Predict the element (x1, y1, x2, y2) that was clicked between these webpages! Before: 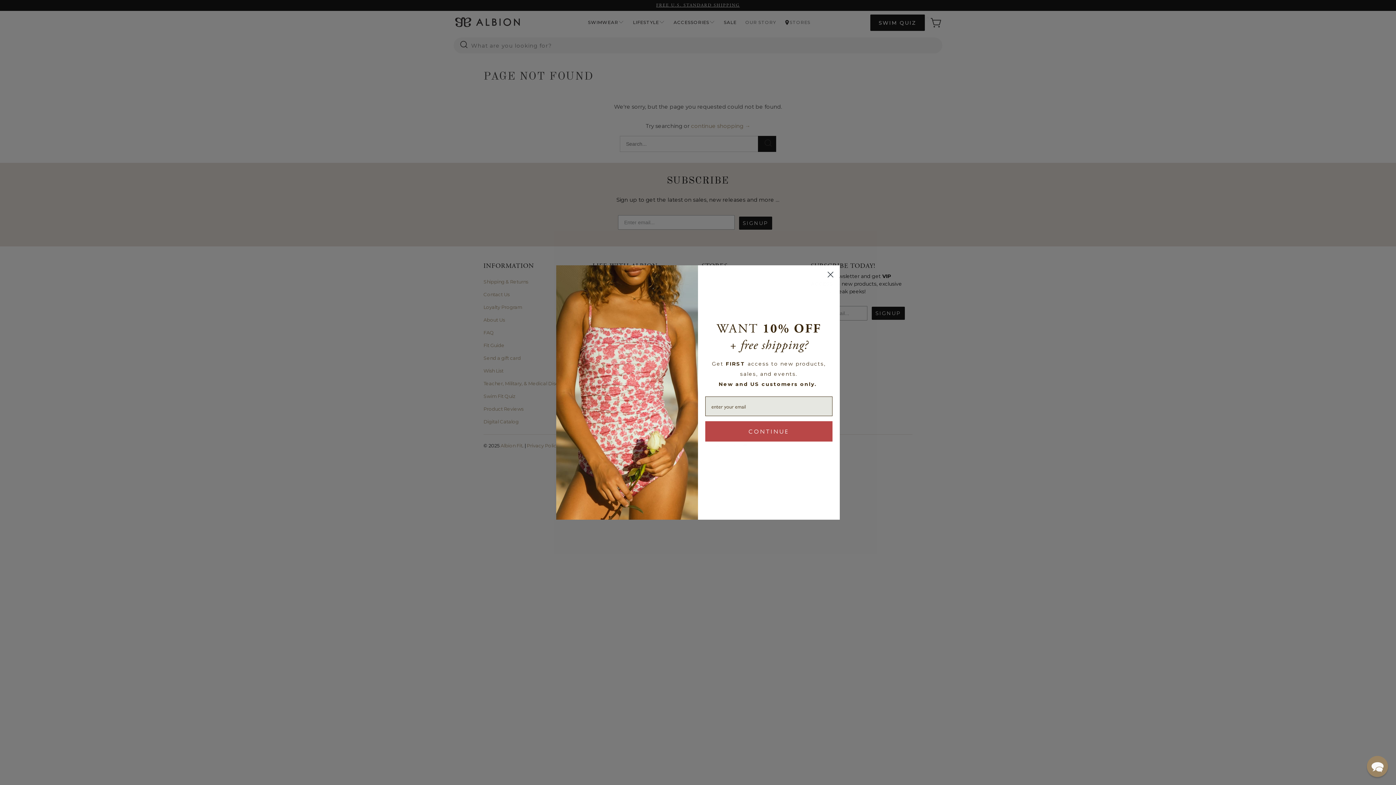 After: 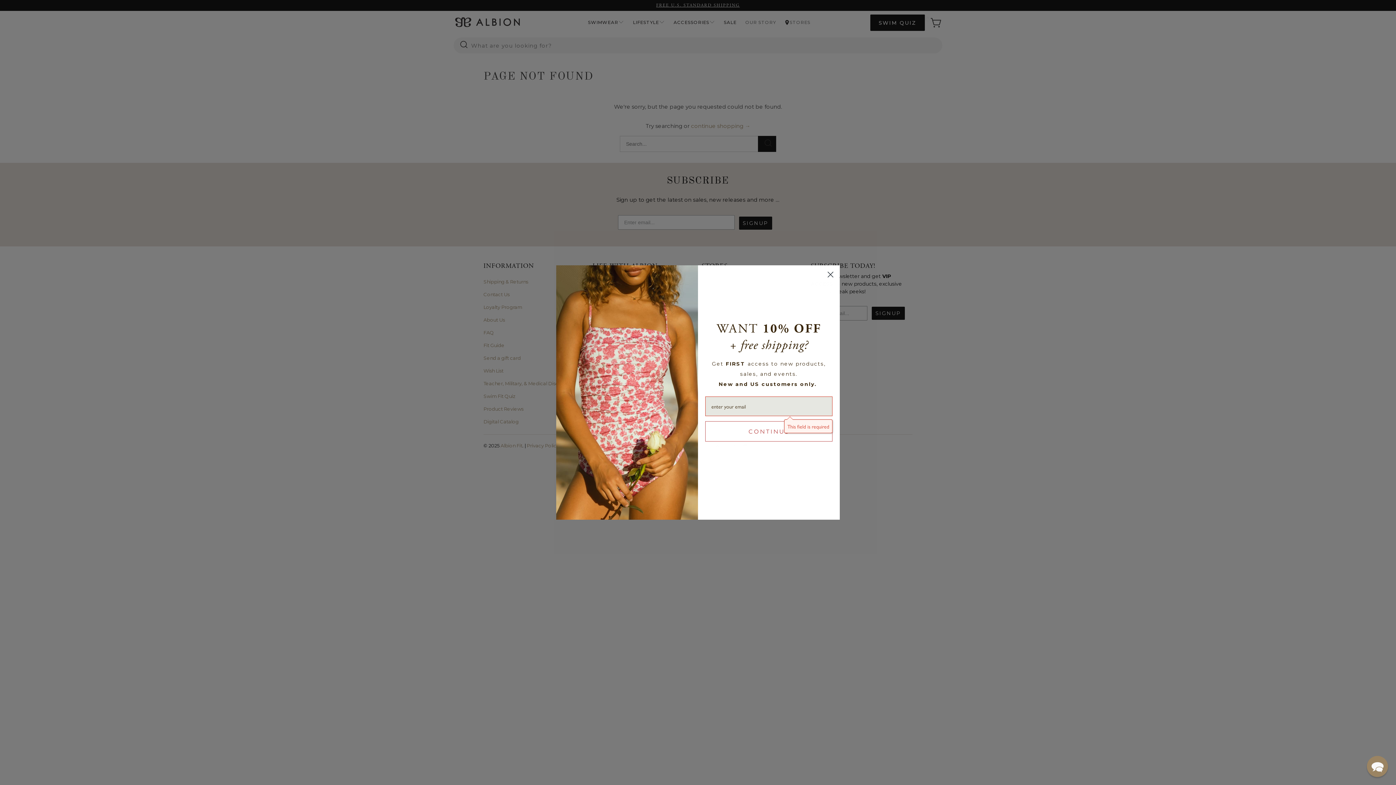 Action: bbox: (705, 421, 832, 441) label: CONTINUE